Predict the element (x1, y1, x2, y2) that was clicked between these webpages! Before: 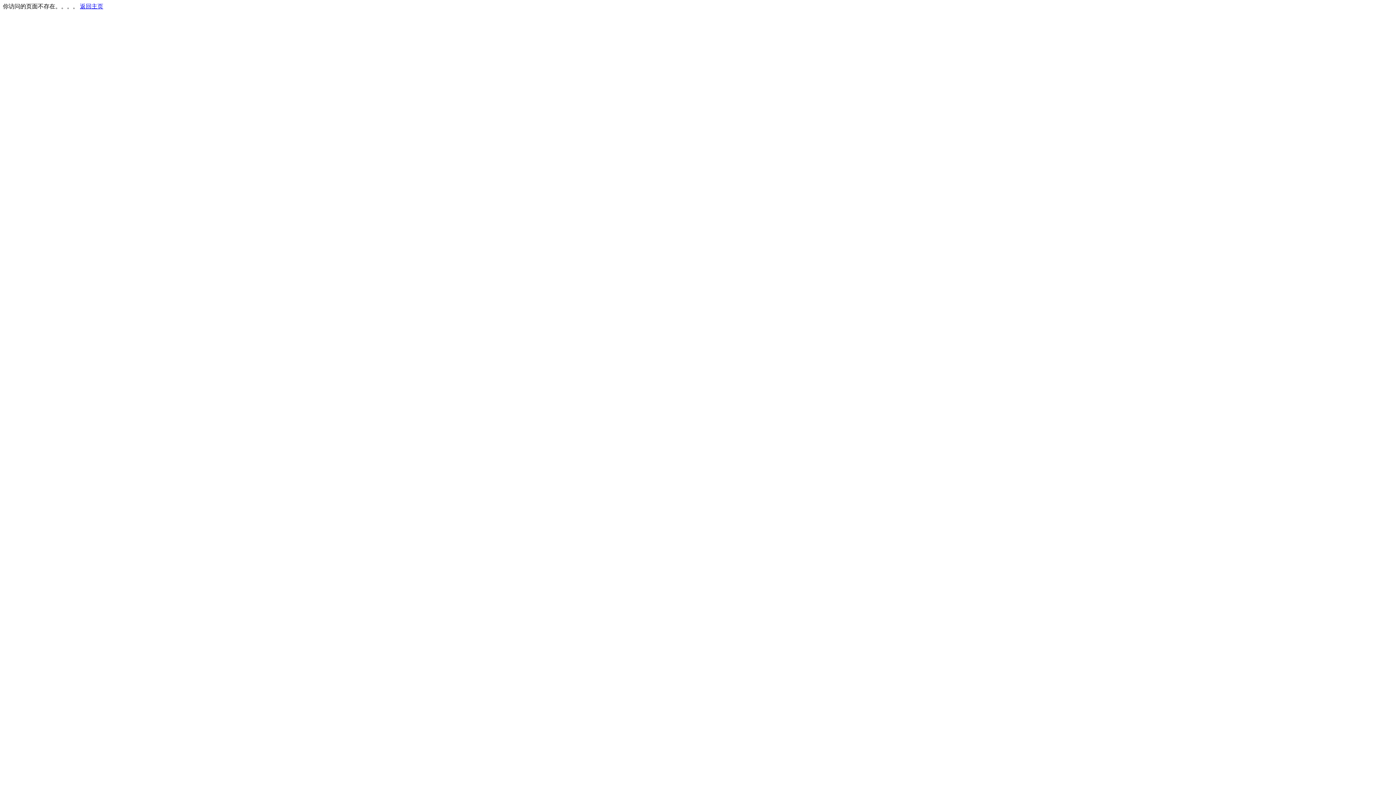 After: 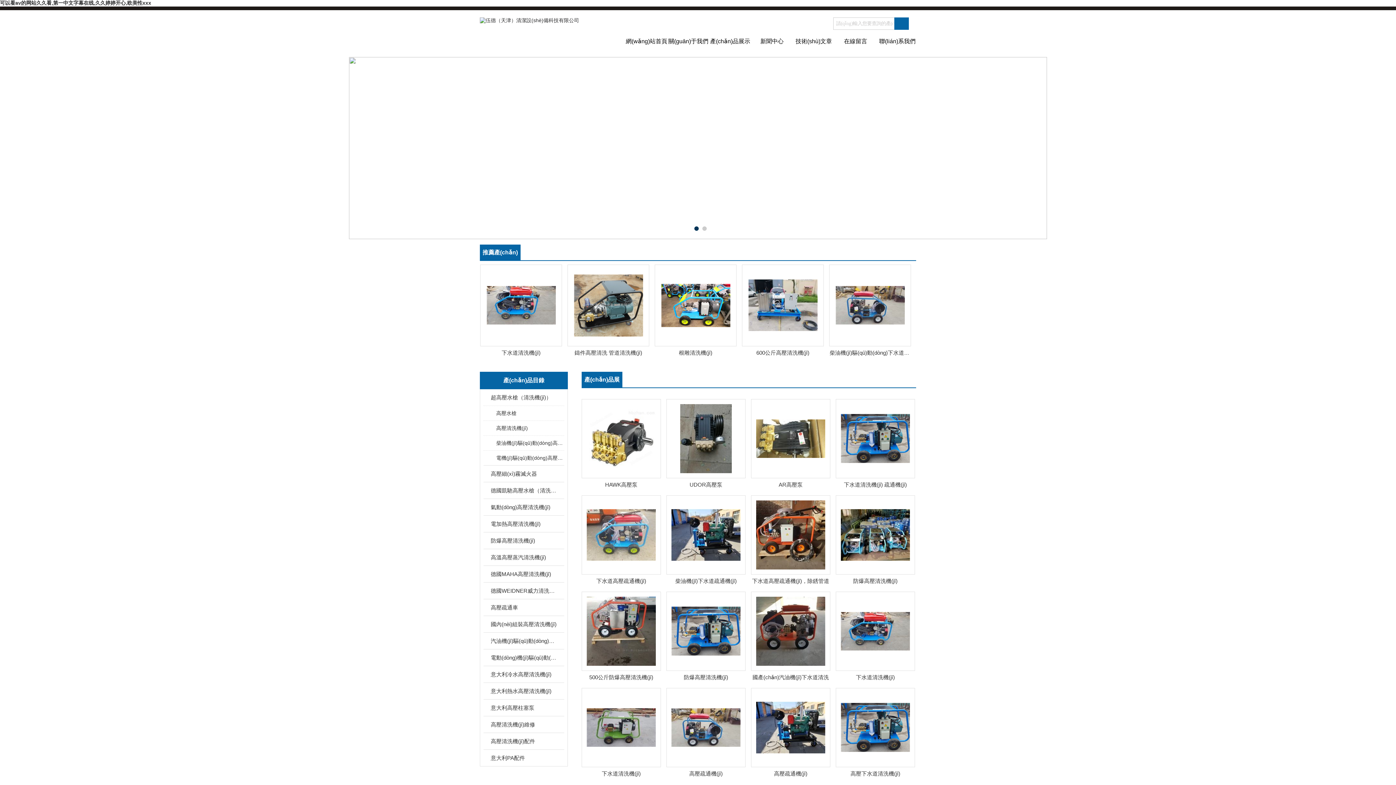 Action: bbox: (80, 3, 103, 9) label: 返回主页